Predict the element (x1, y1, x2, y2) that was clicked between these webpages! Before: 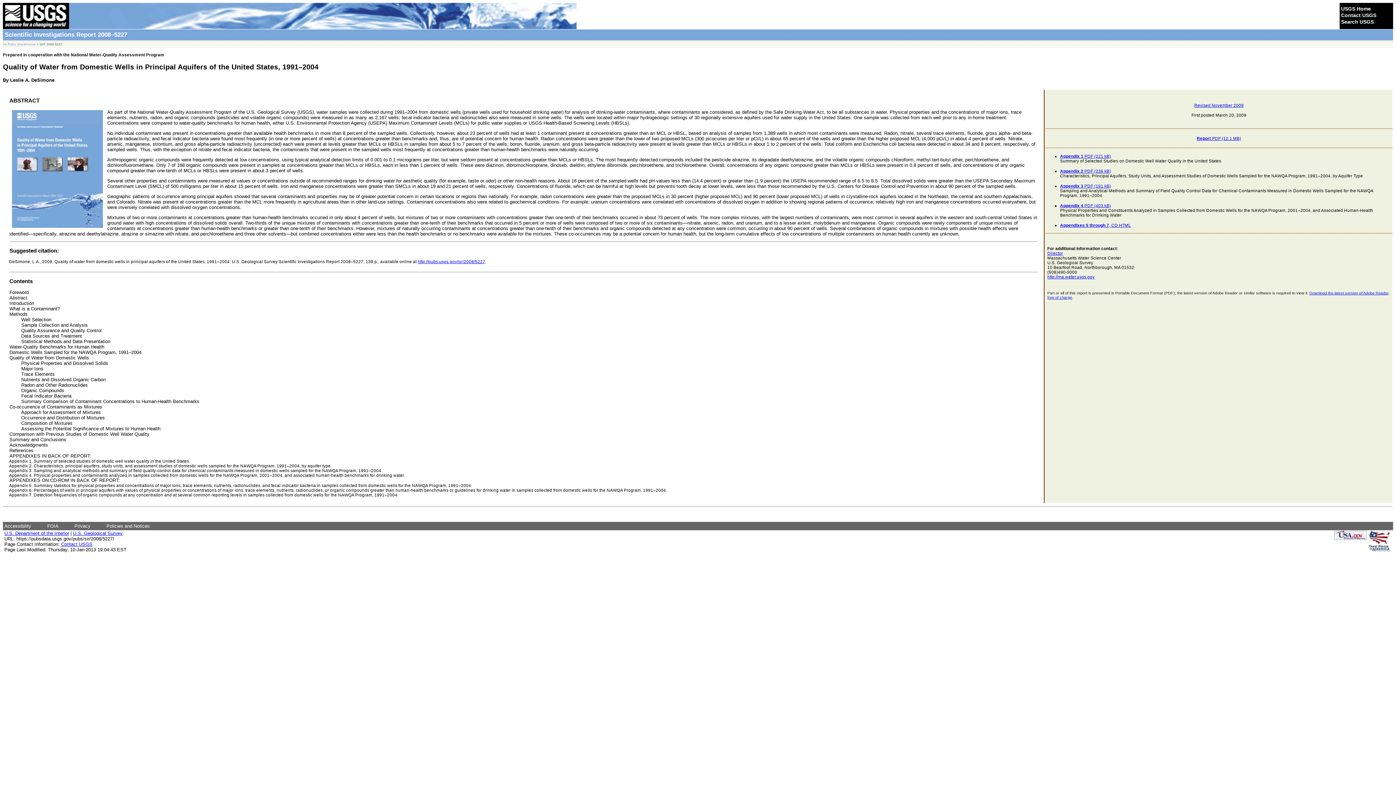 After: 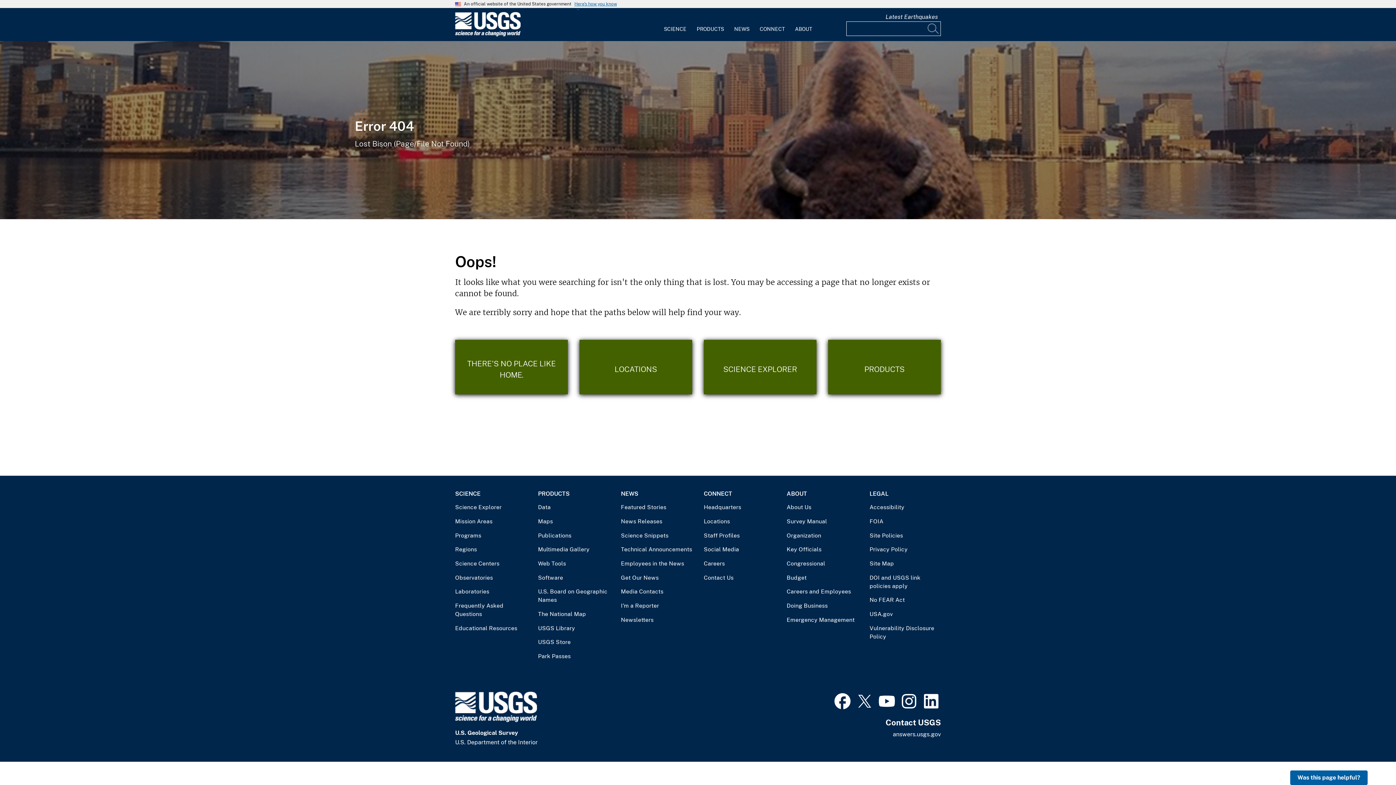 Action: label: Policies and Notices bbox: (106, 523, 149, 529)